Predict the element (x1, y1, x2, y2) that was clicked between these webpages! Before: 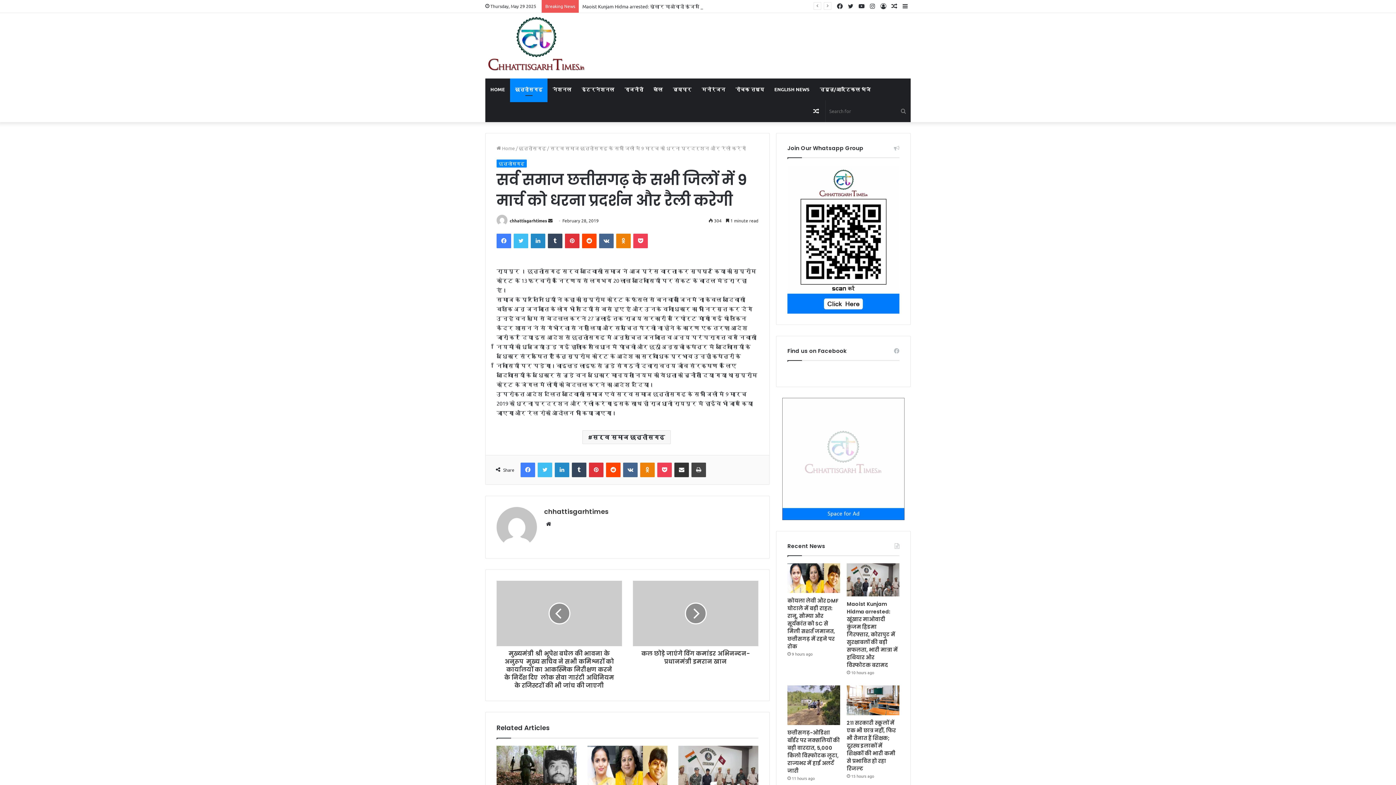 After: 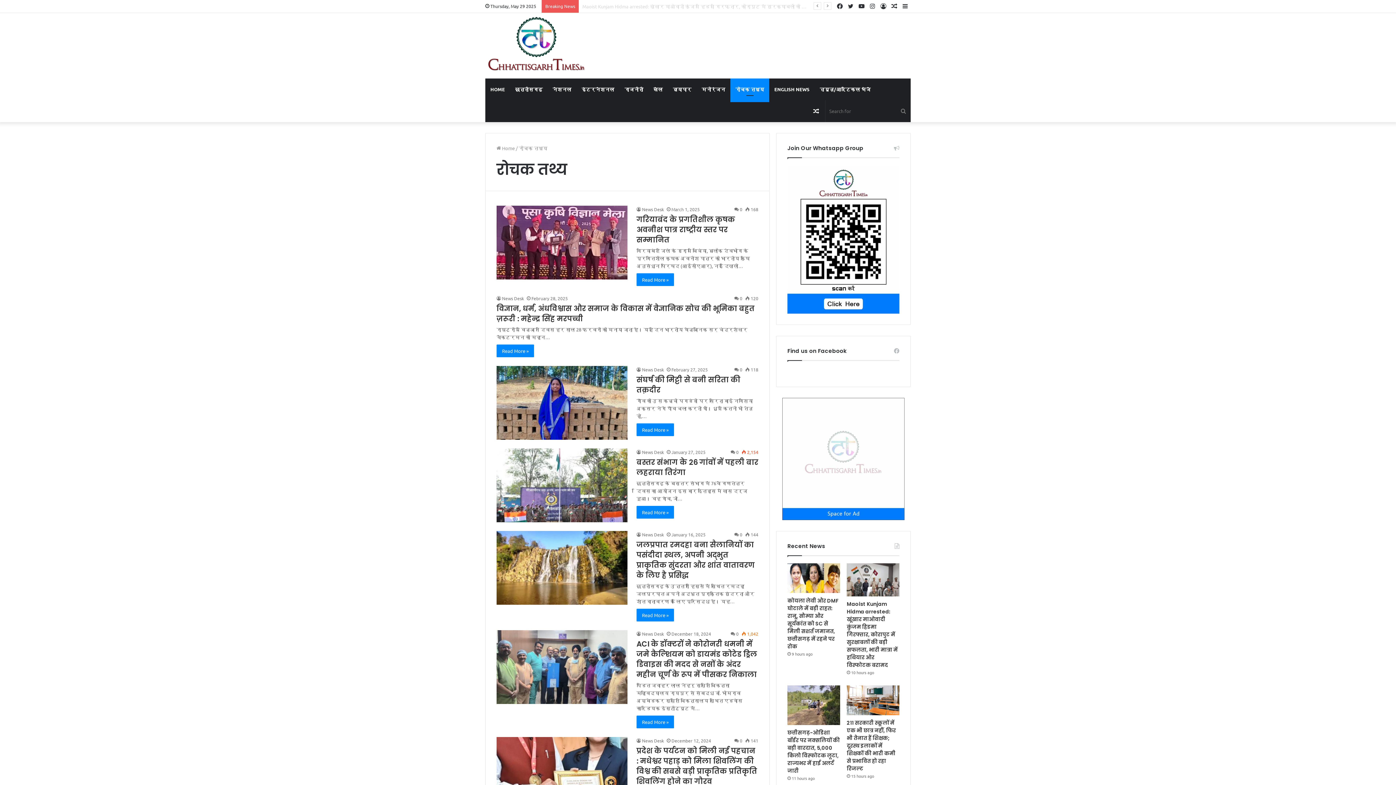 Action: label: रोचक तथ्य bbox: (730, 78, 769, 100)